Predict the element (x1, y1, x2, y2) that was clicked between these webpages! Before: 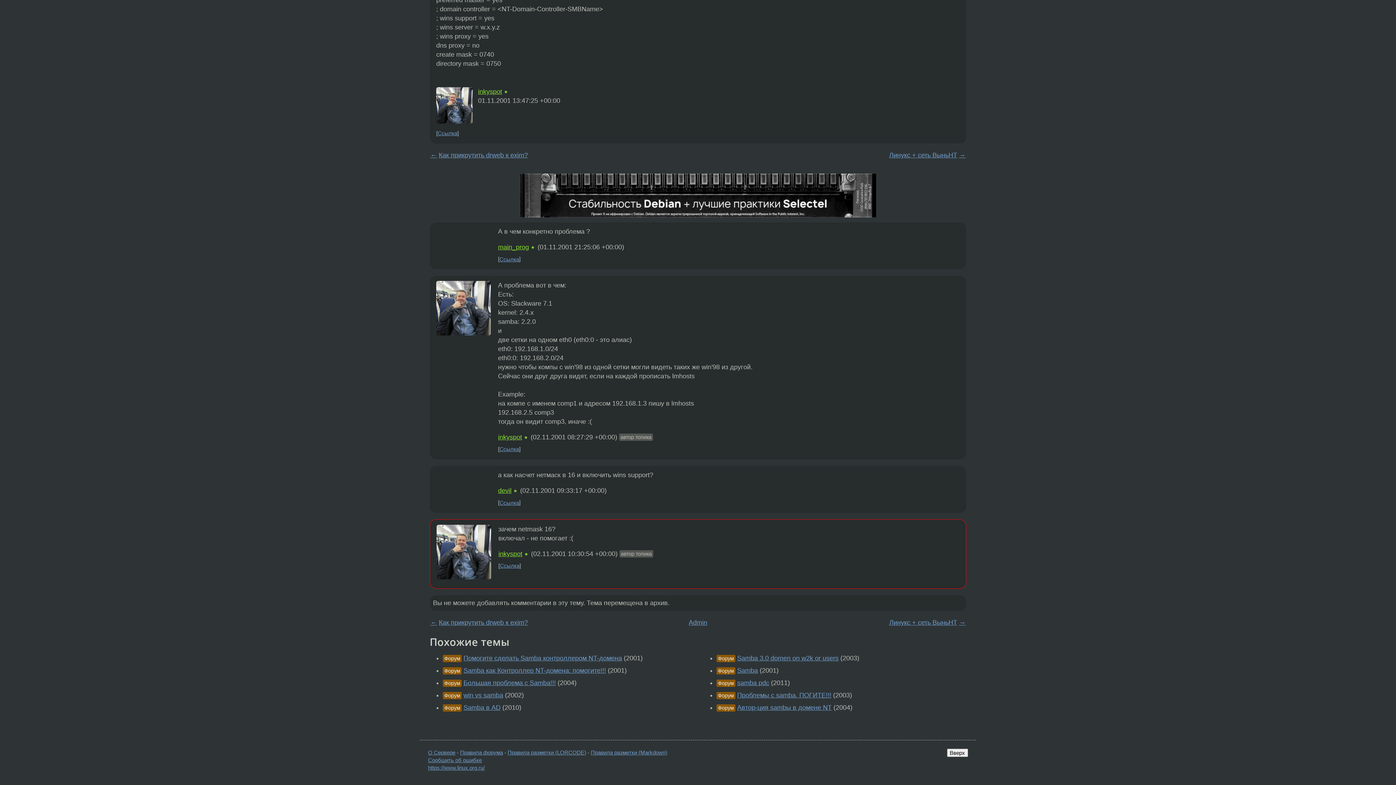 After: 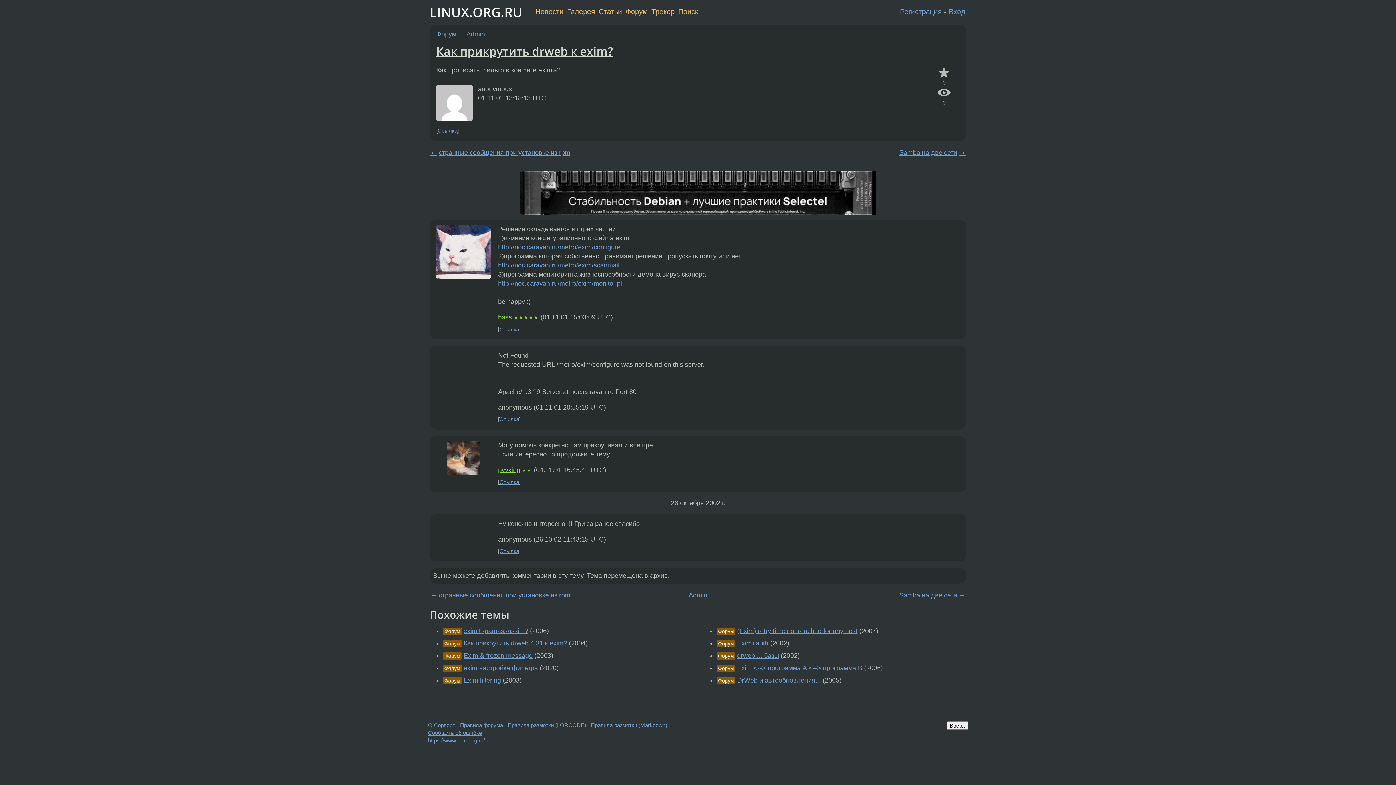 Action: label: Как прикрутить drweb к exim? bbox: (438, 619, 528, 626)